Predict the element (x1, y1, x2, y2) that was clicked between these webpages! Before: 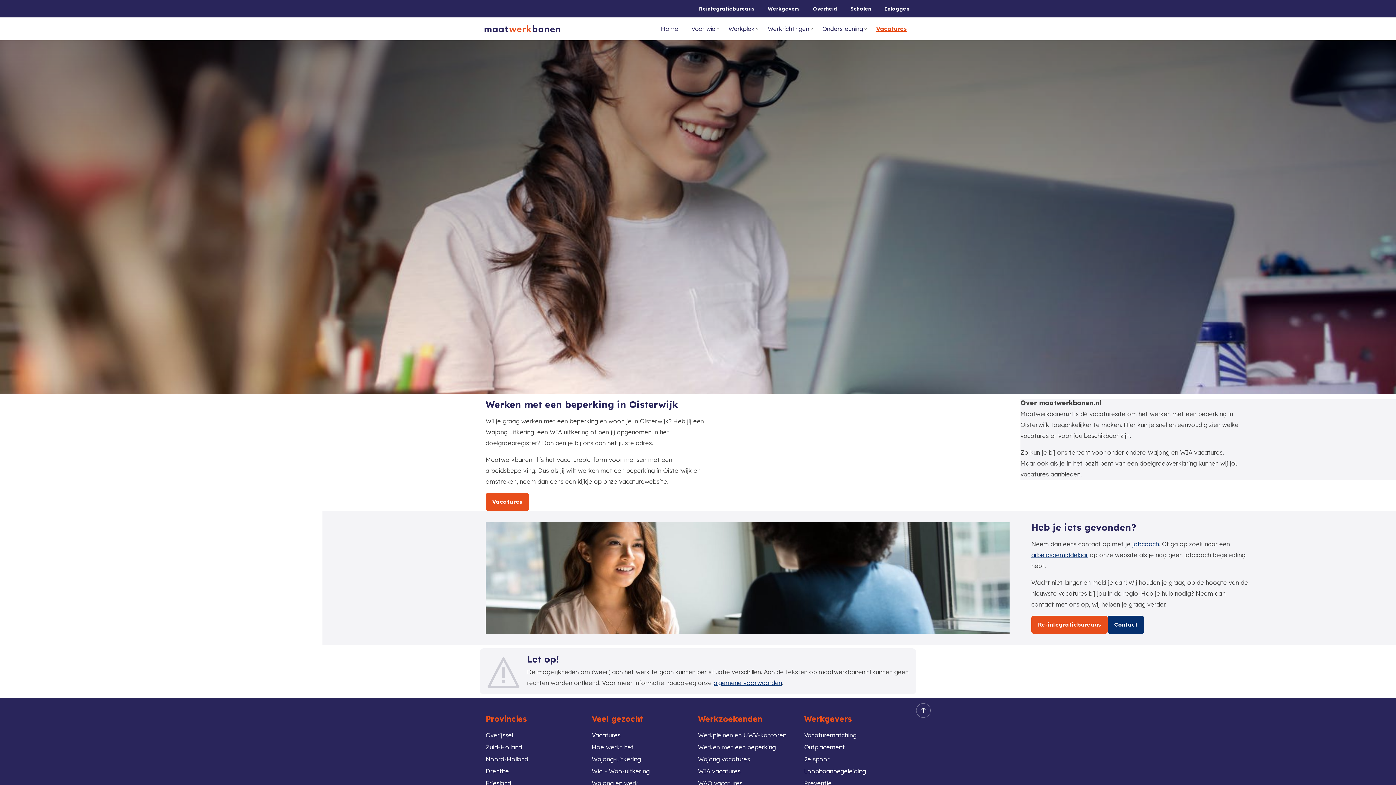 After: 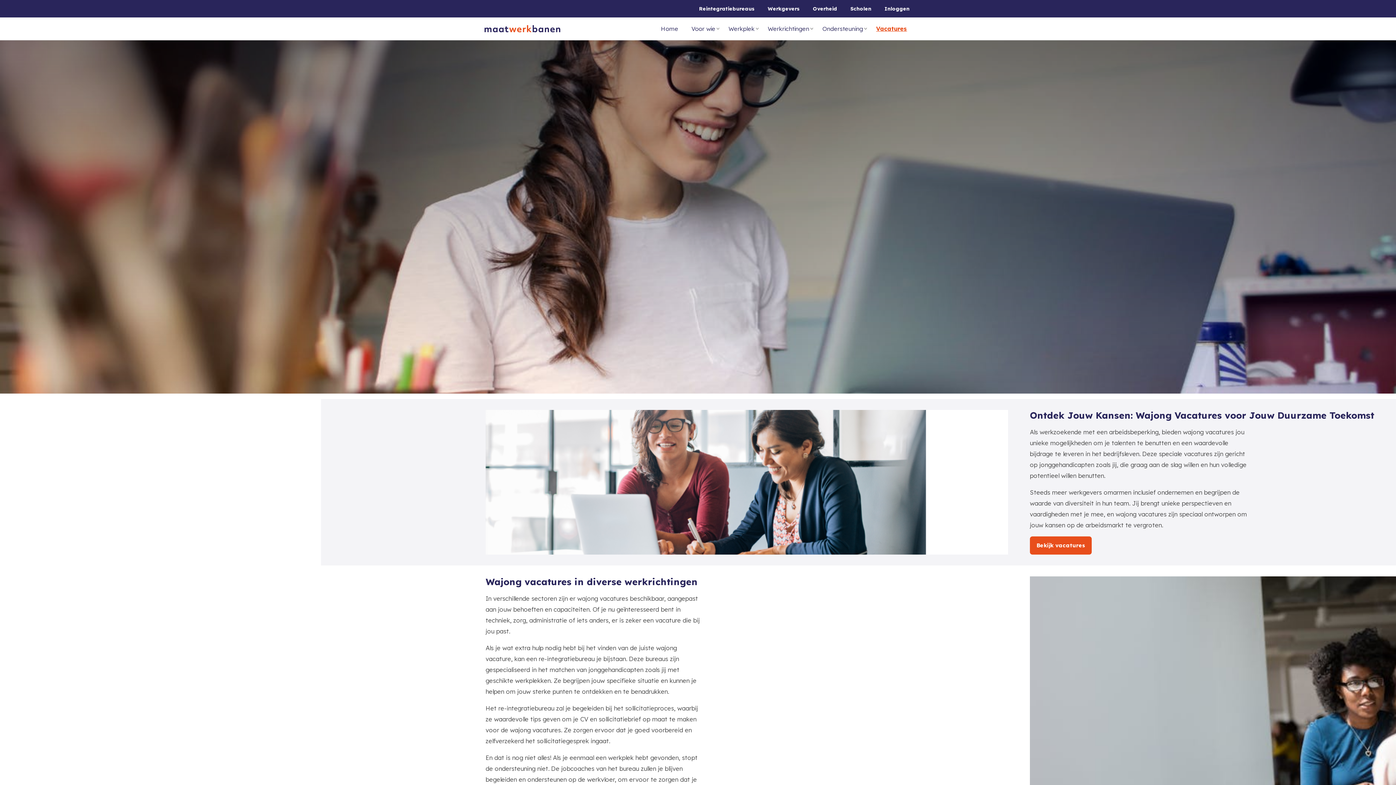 Action: label: Wajong vacatures bbox: (698, 755, 750, 763)